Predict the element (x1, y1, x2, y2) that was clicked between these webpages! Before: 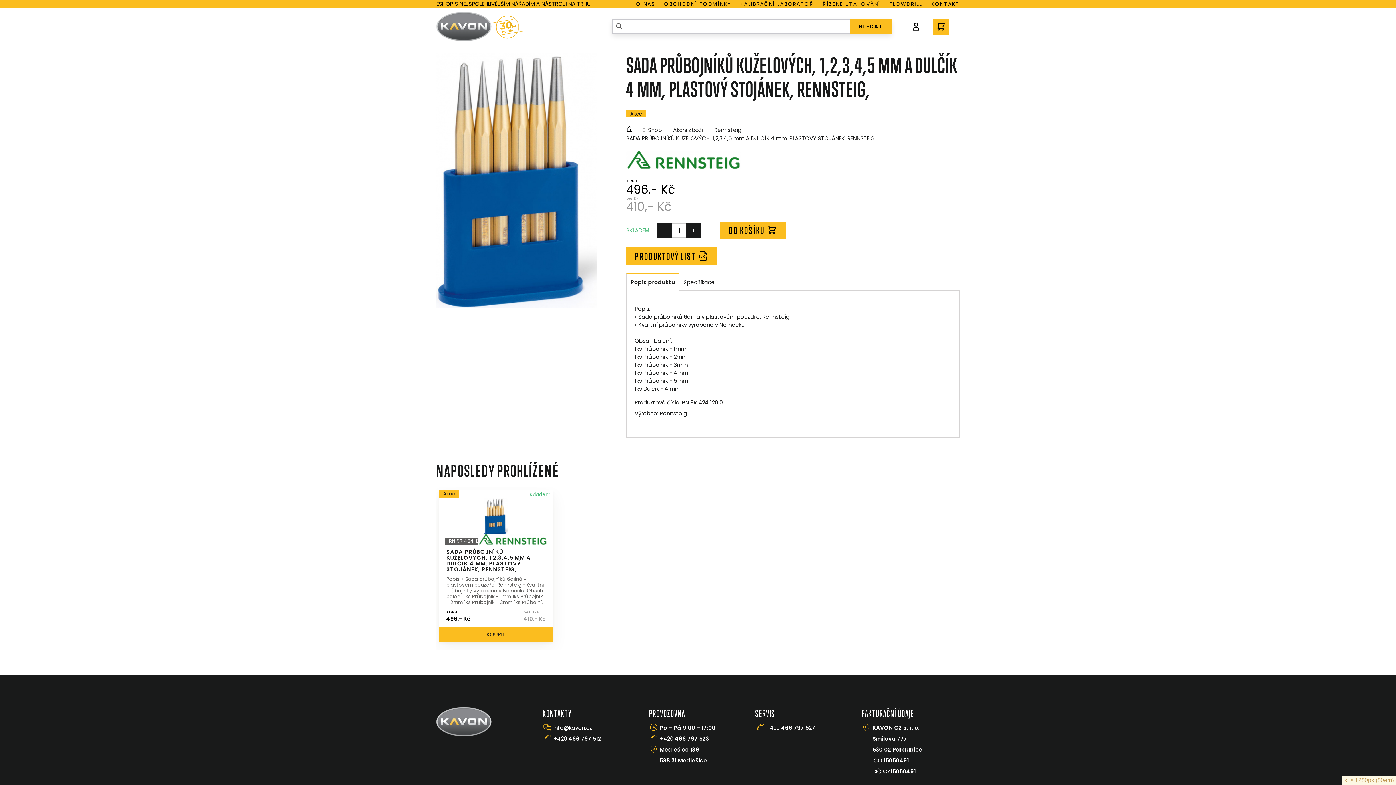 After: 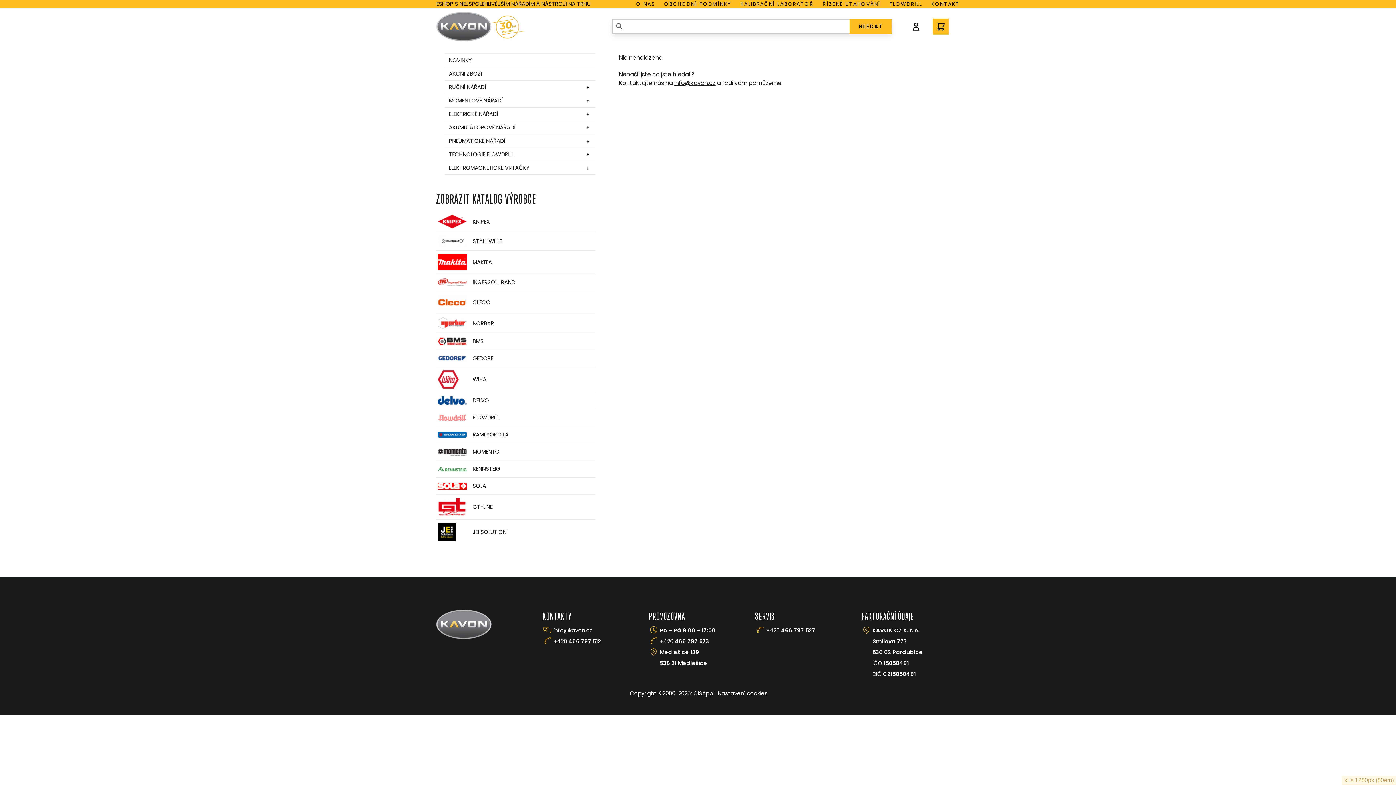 Action: label: HLEDAT bbox: (849, 19, 892, 33)